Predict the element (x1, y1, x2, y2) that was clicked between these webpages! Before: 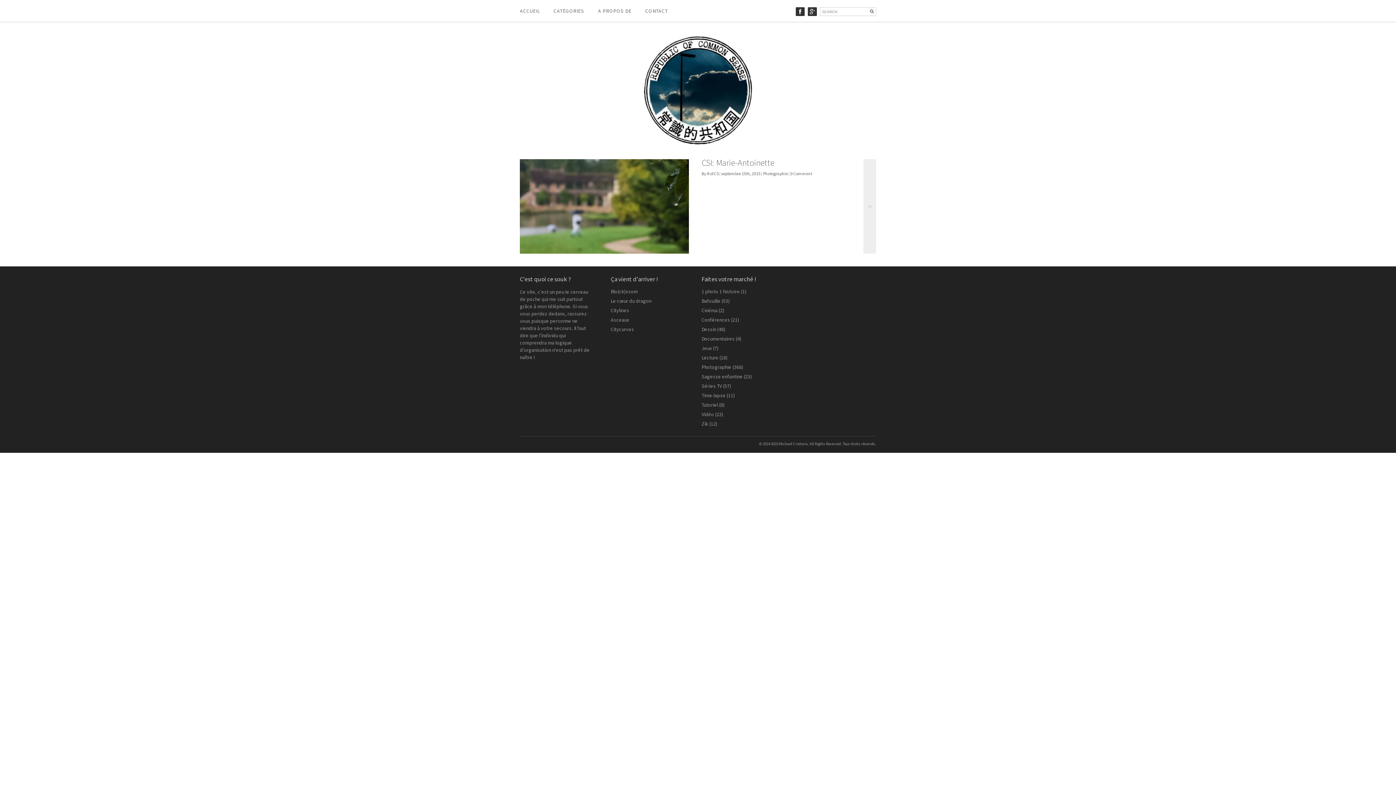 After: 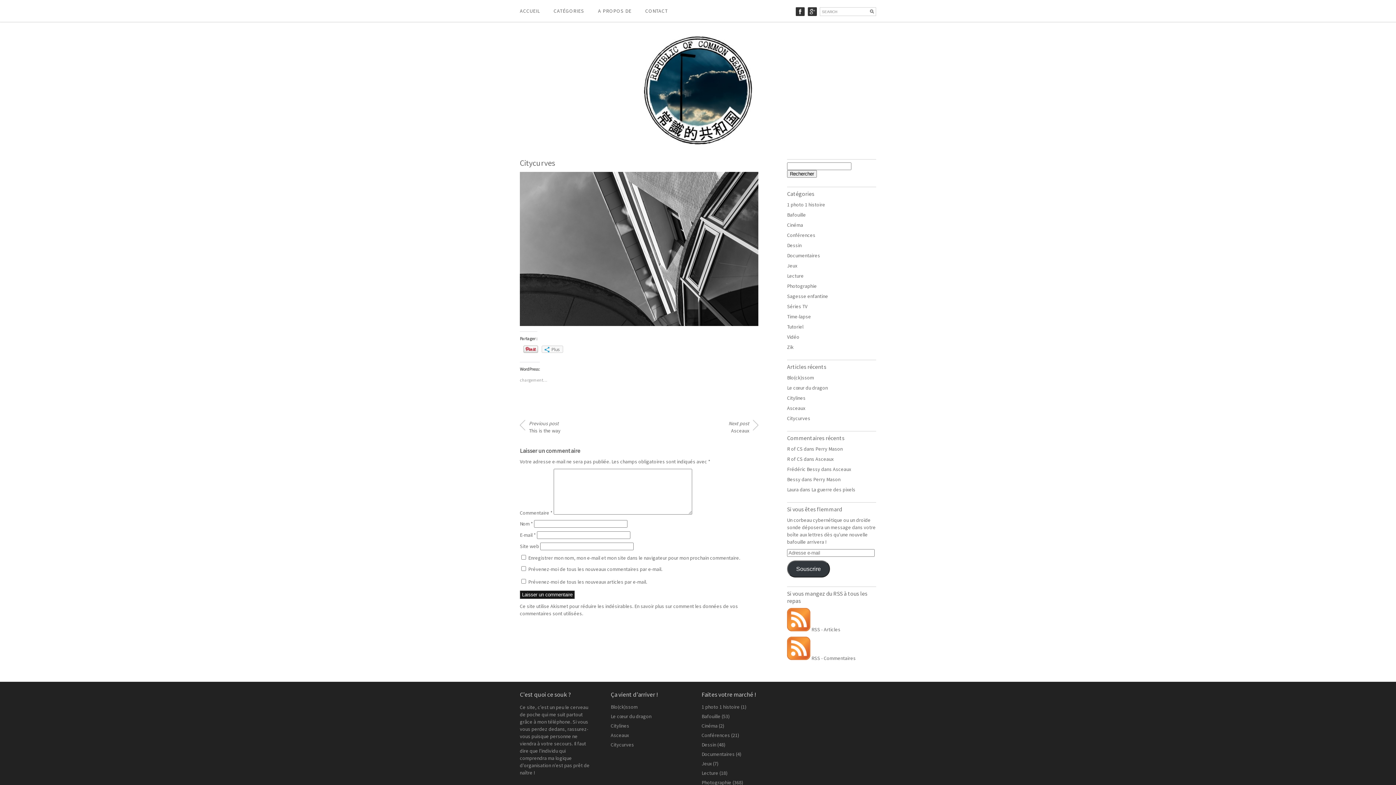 Action: bbox: (610, 326, 634, 332) label: Citycurves